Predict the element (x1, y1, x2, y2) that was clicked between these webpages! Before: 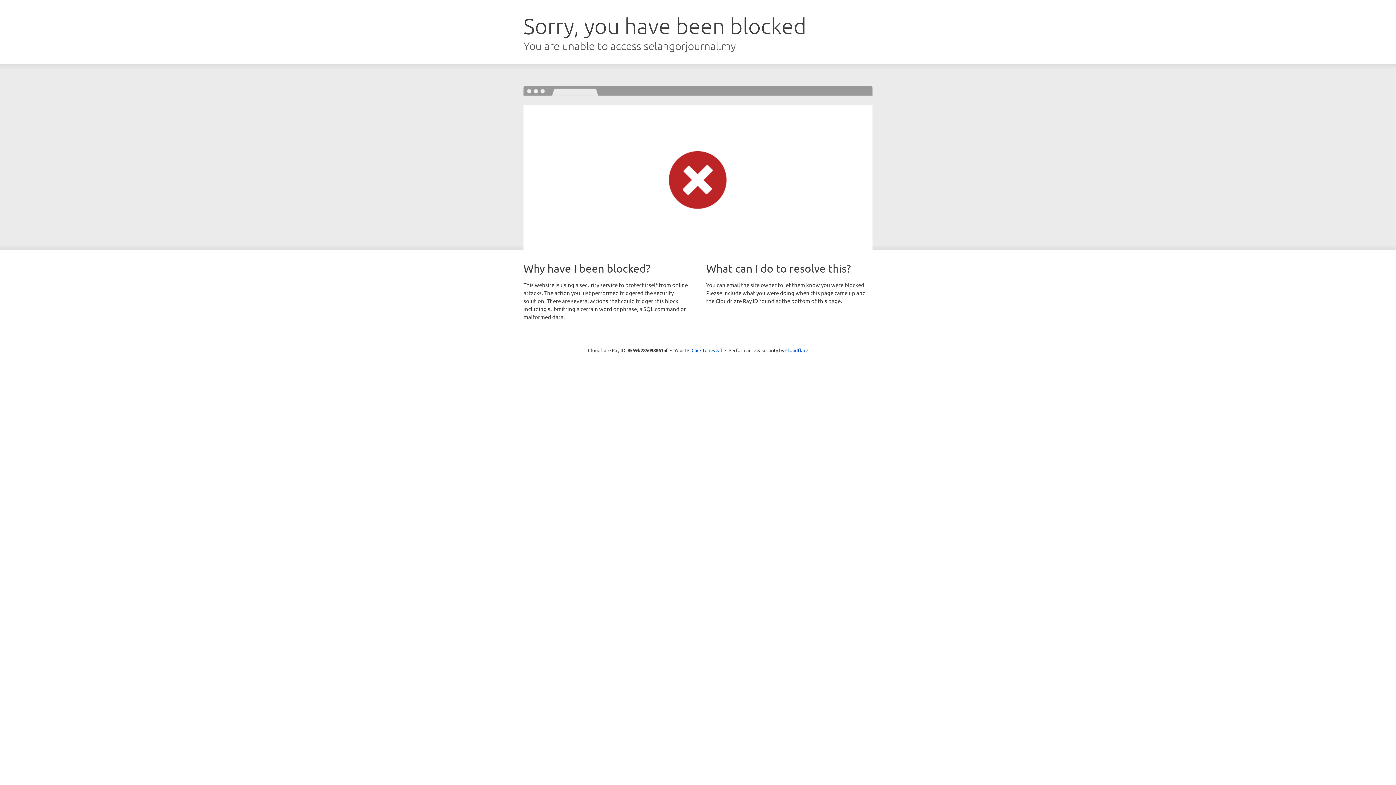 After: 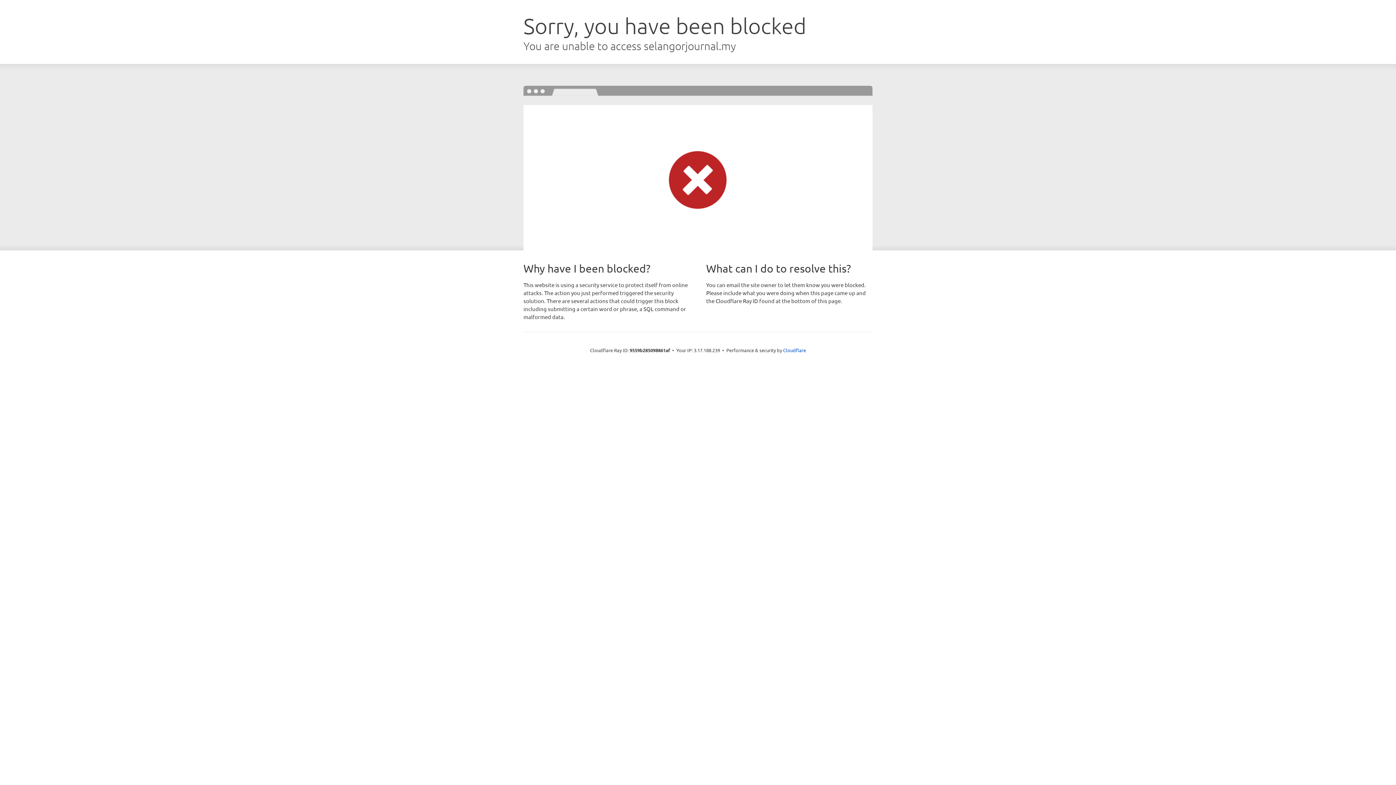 Action: bbox: (691, 346, 722, 353) label: Click to reveal